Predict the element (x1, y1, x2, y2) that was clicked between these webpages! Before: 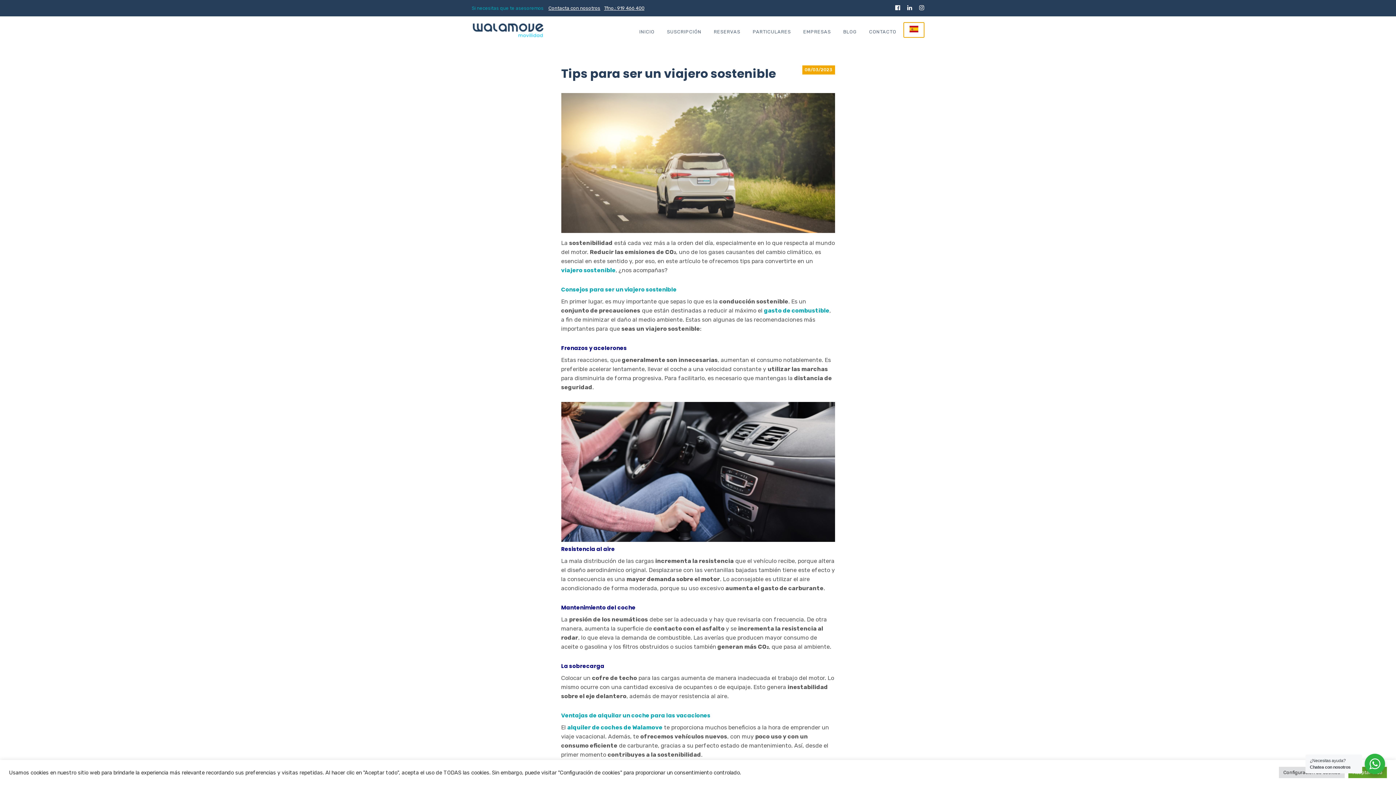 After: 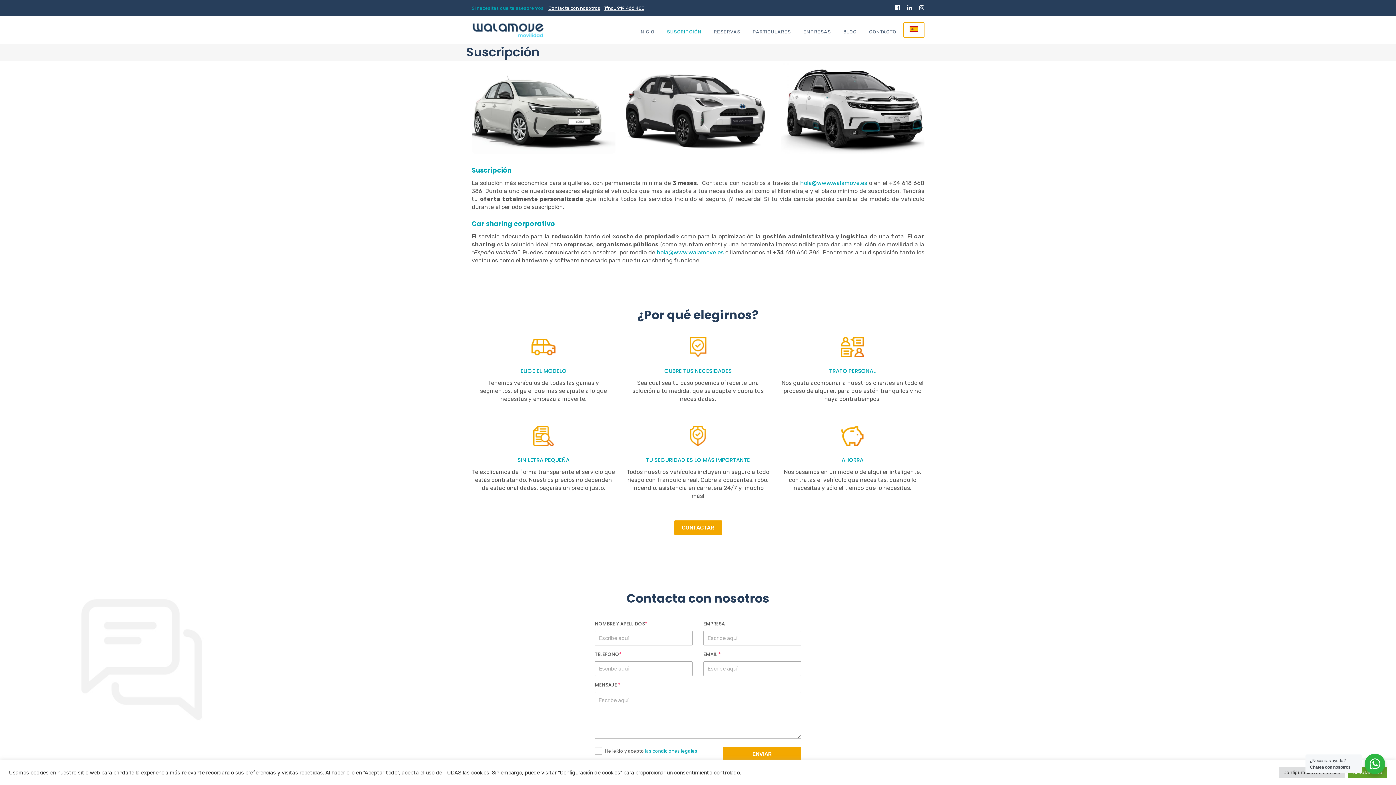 Action: bbox: (661, 26, 707, 36) label: SUSCRIPCIÓN